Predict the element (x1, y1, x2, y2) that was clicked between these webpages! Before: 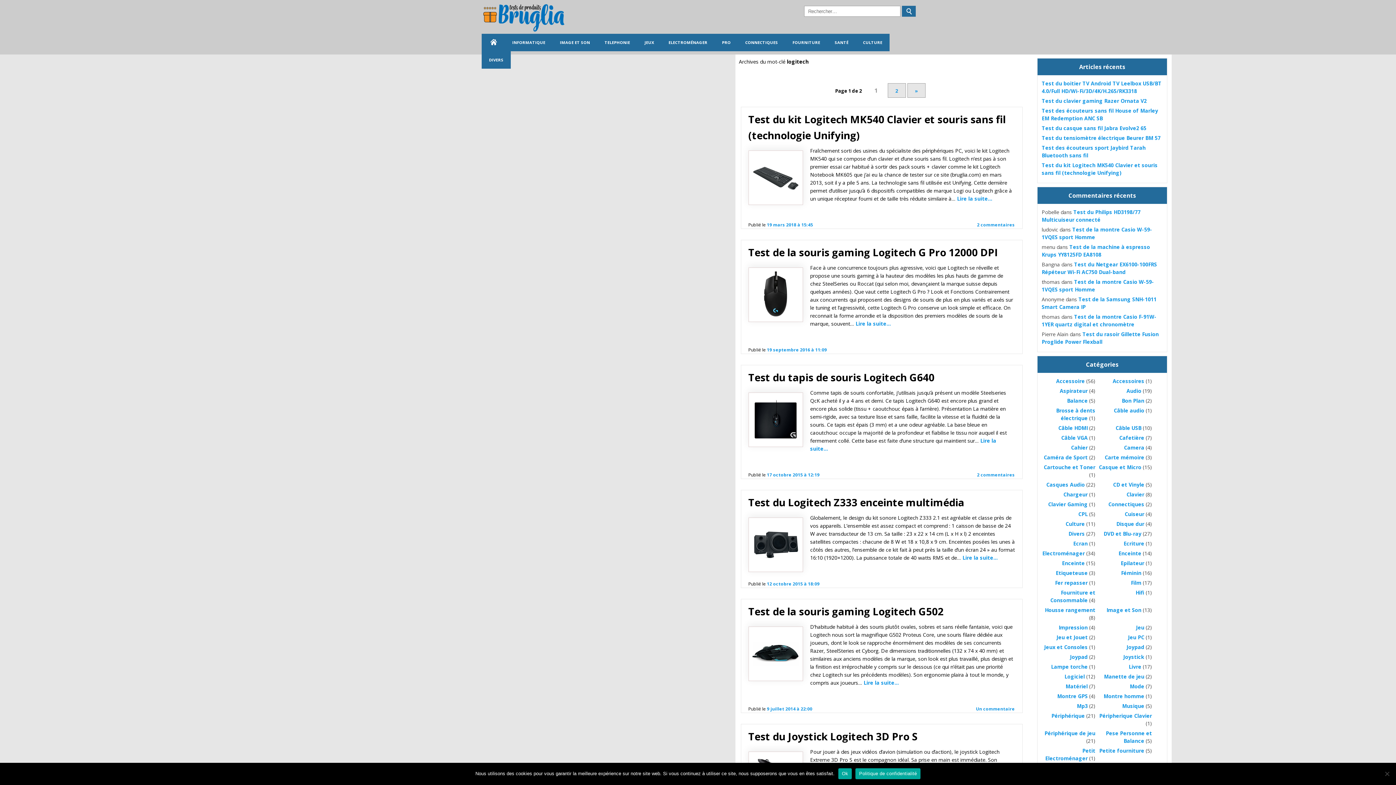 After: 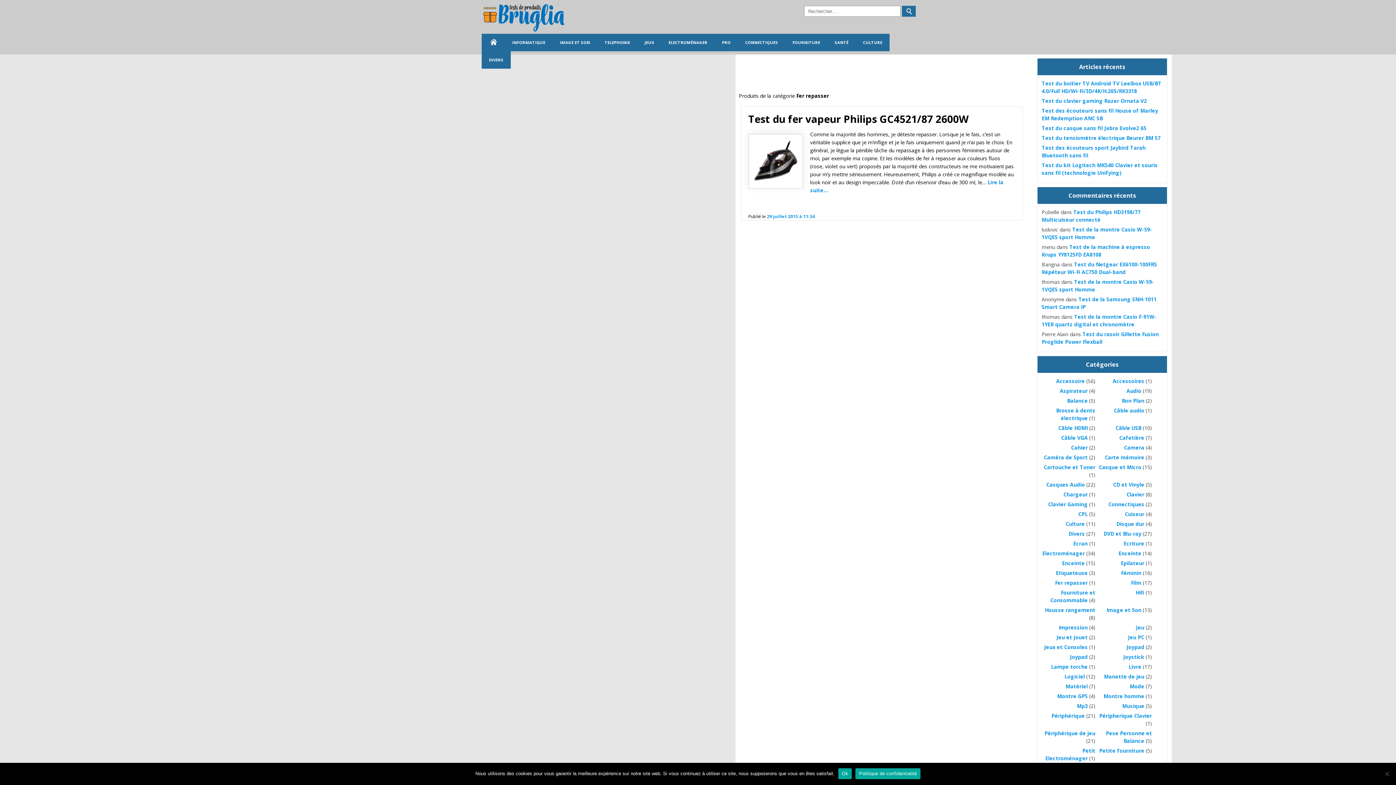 Action: bbox: (1055, 579, 1088, 586) label: Fer repasser